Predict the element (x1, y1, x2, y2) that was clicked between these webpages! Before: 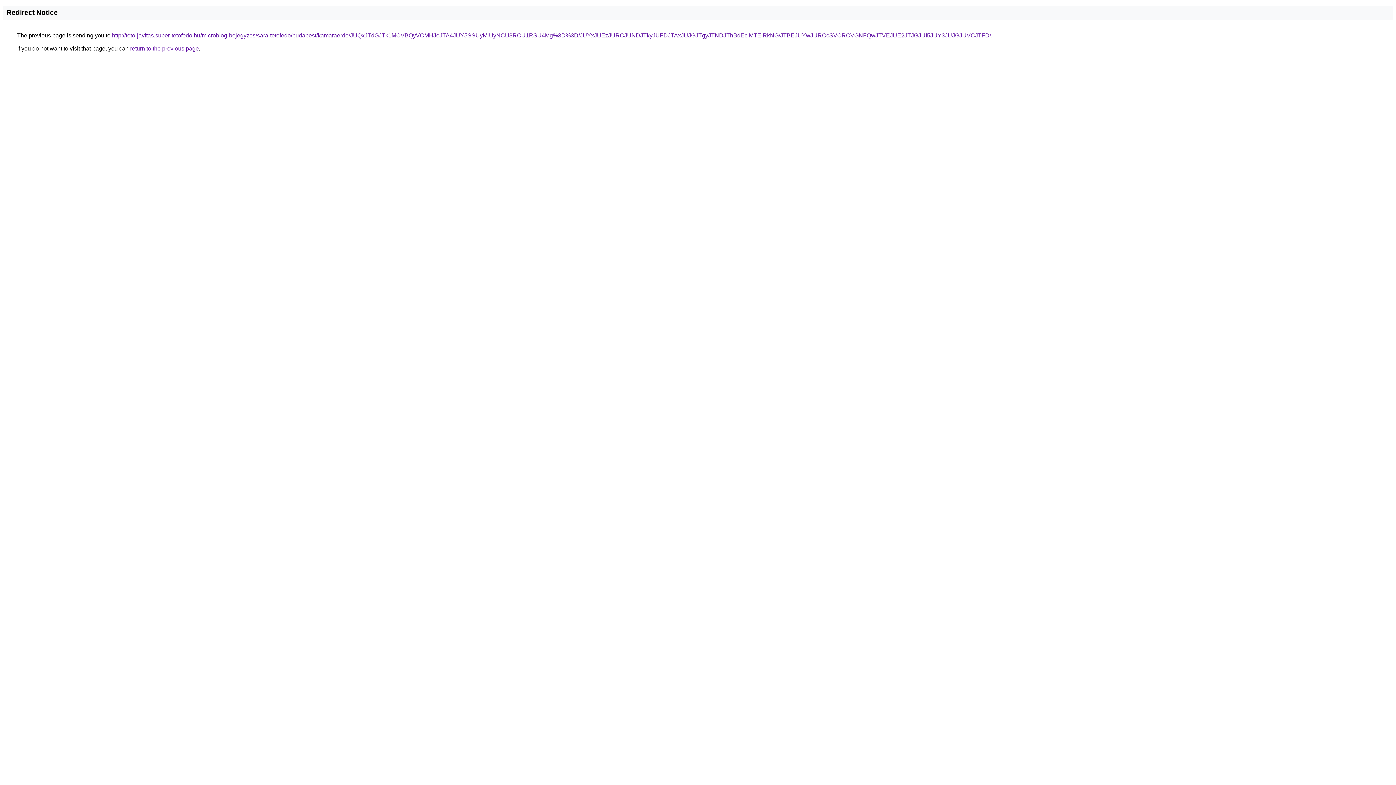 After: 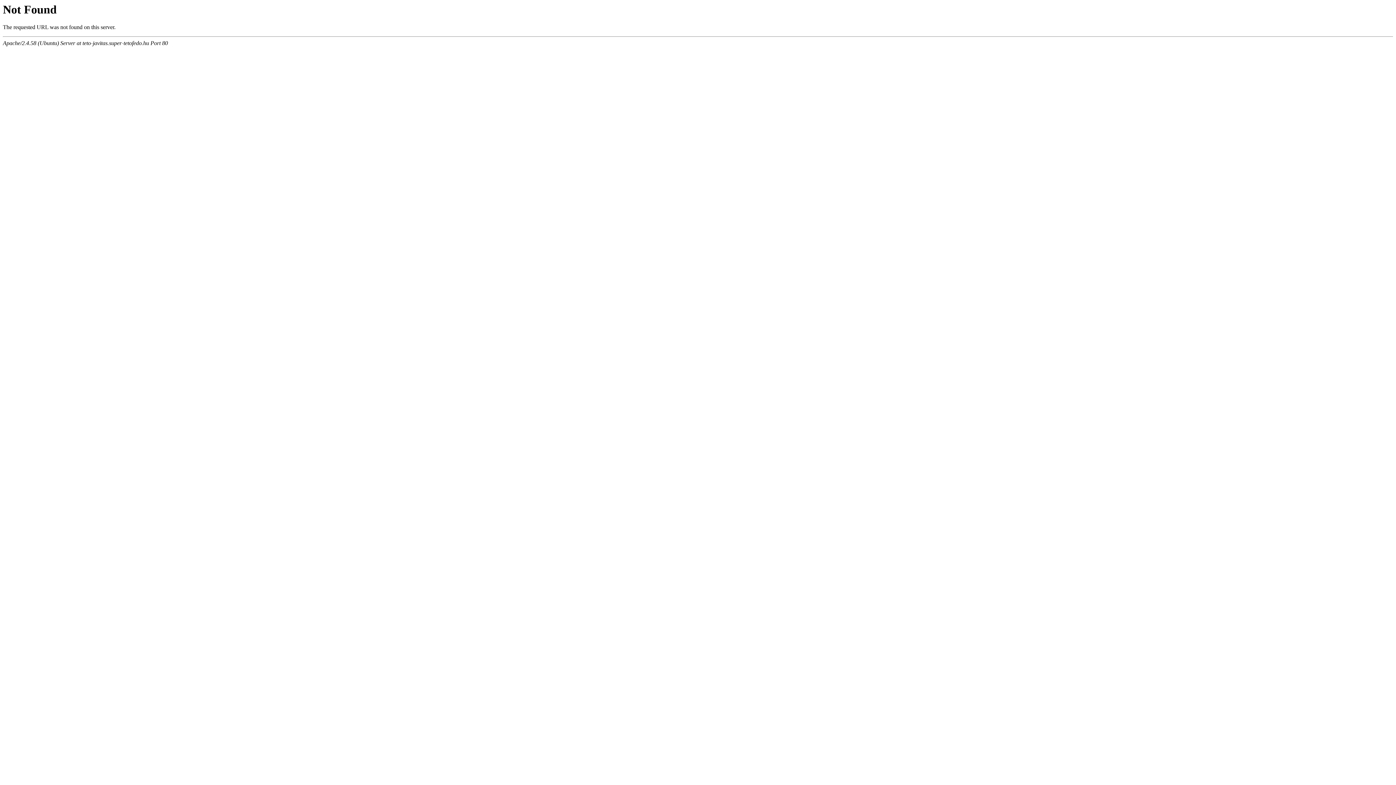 Action: label: http://teto-javitas.super-tetofedo.hu/microblog-bejegyzes/sara-tetofedo/budapest/kamaraerdo/JUQxJTdGJTk1MCVBQyVCMHJoJTA4JUY5SSUyMiUyNCU3RCU1RSU4Mg%3D%3D/JUYxJUEzJURCJUNDJTkyJUFDJTAxJUJGJTgyJTNDJThBdEclMTElRkNG/JTBEJUYwJURCcSVCRCVGNFQwJTVEJUE2JTJGJUI5JUY3JUJGJUVCJTFD/ bbox: (112, 32, 991, 38)